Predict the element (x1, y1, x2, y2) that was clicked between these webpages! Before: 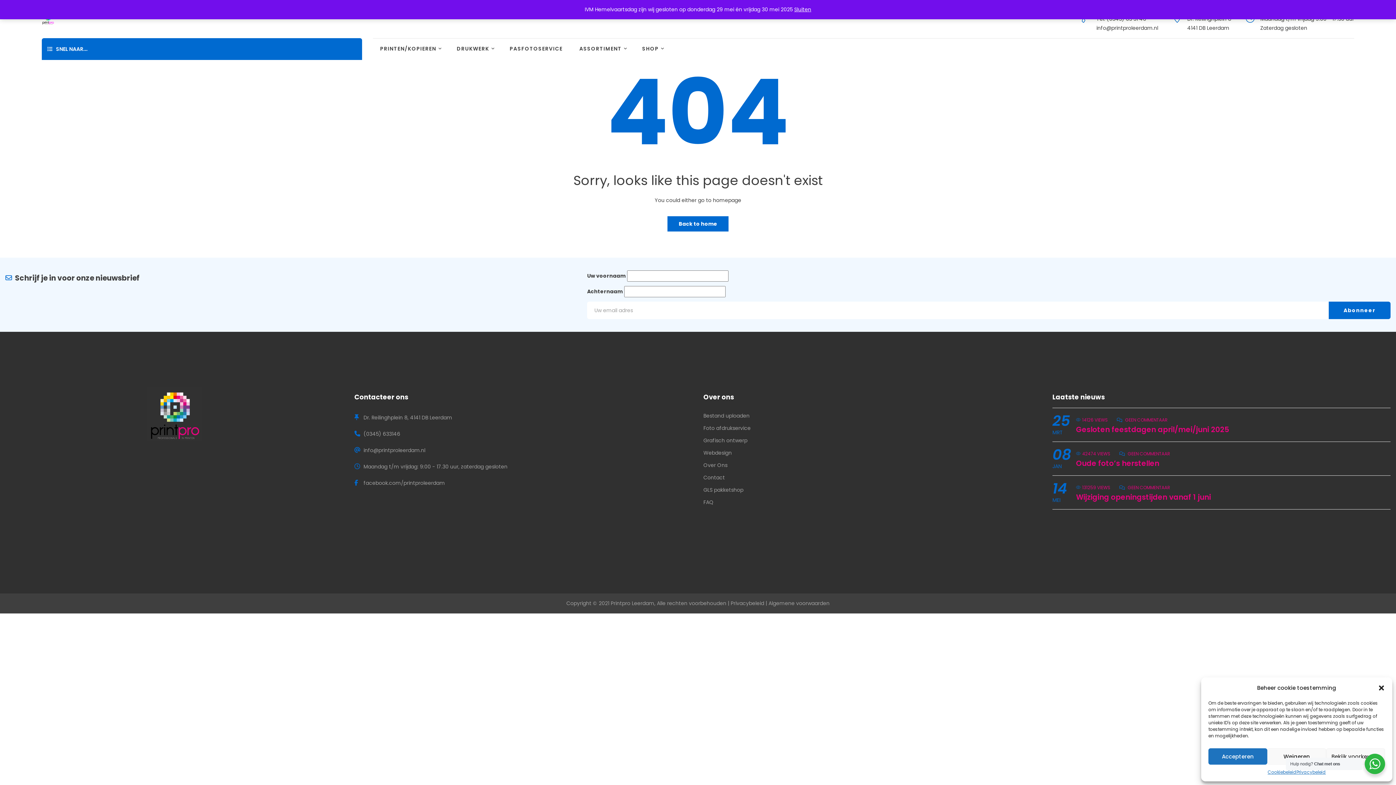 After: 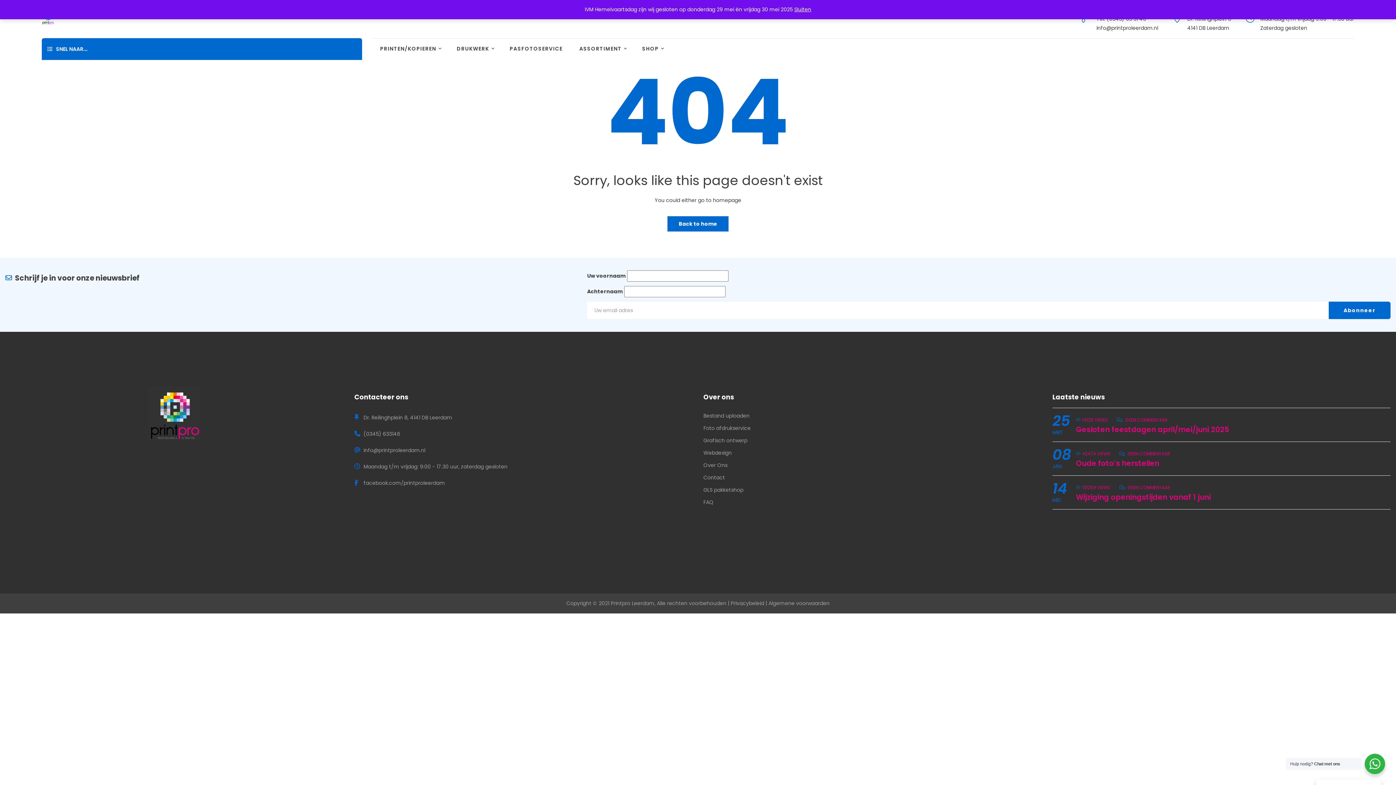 Action: label: Weigeren bbox: (1267, 748, 1326, 765)